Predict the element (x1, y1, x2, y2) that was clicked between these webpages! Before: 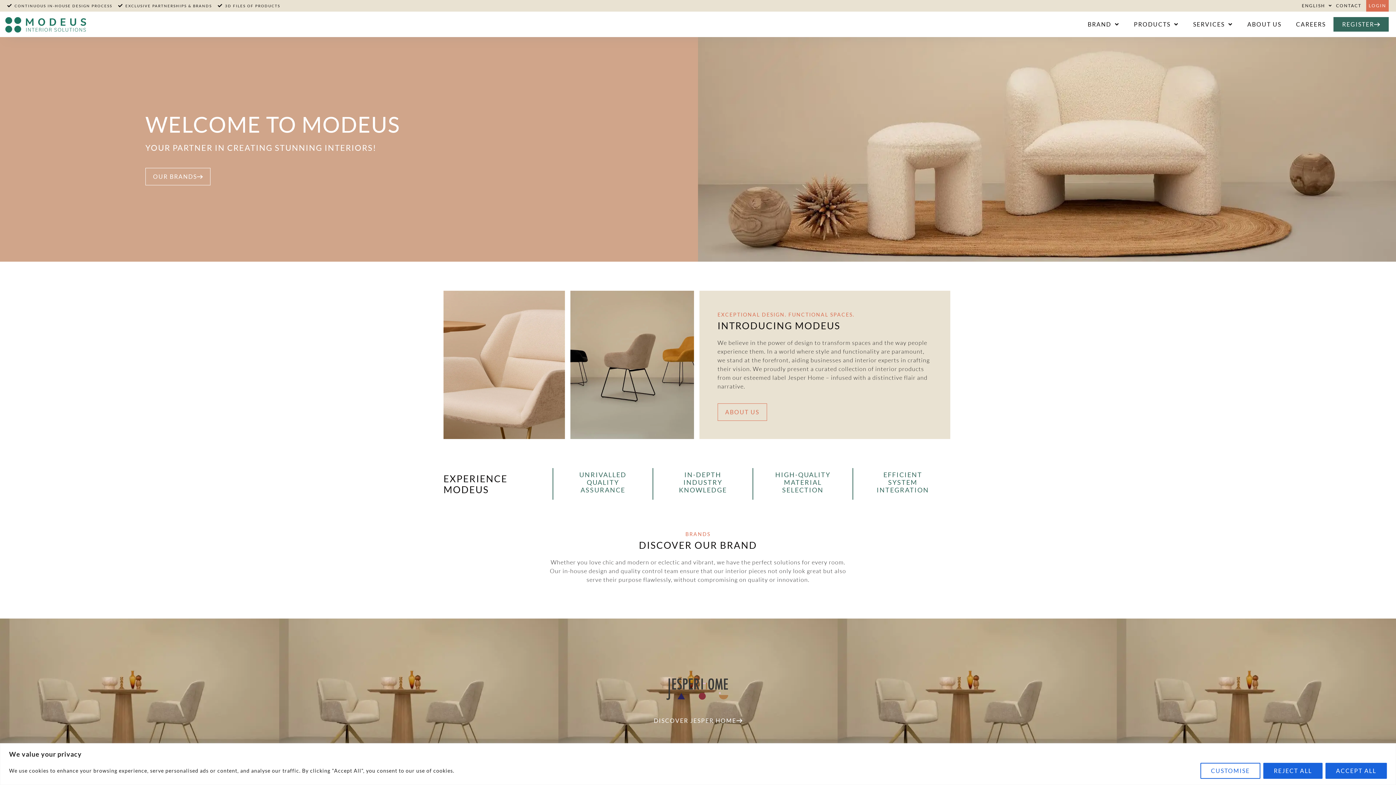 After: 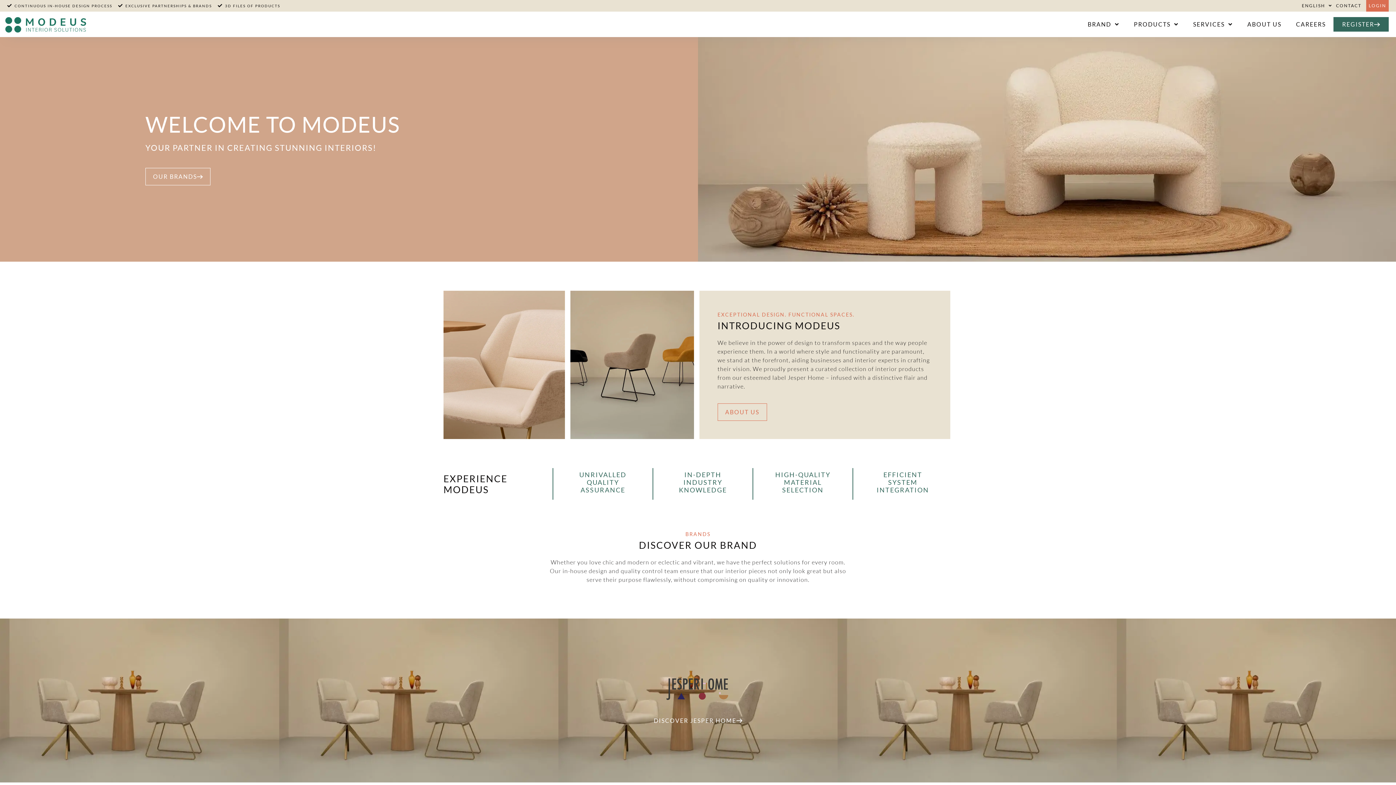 Action: bbox: (1263, 763, 1322, 779) label: Reject All